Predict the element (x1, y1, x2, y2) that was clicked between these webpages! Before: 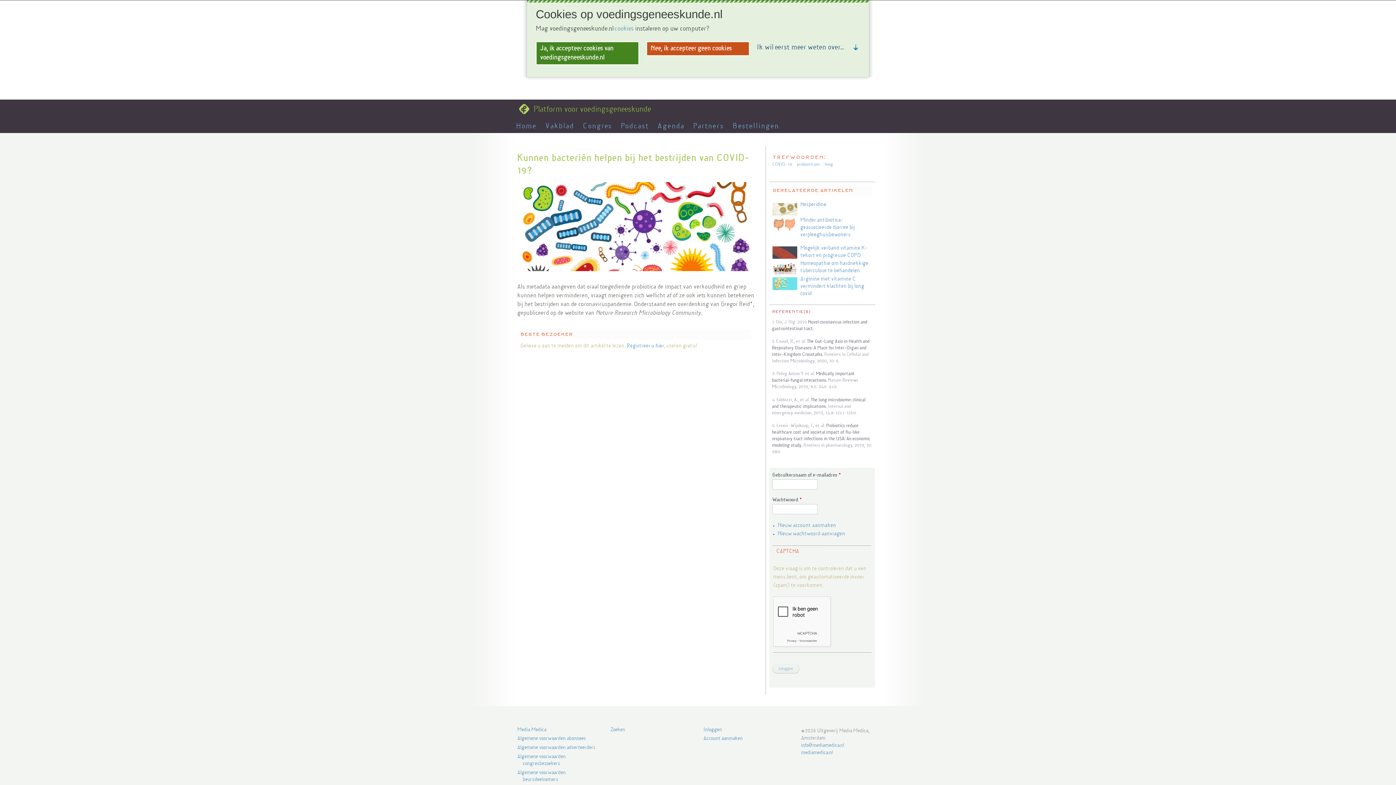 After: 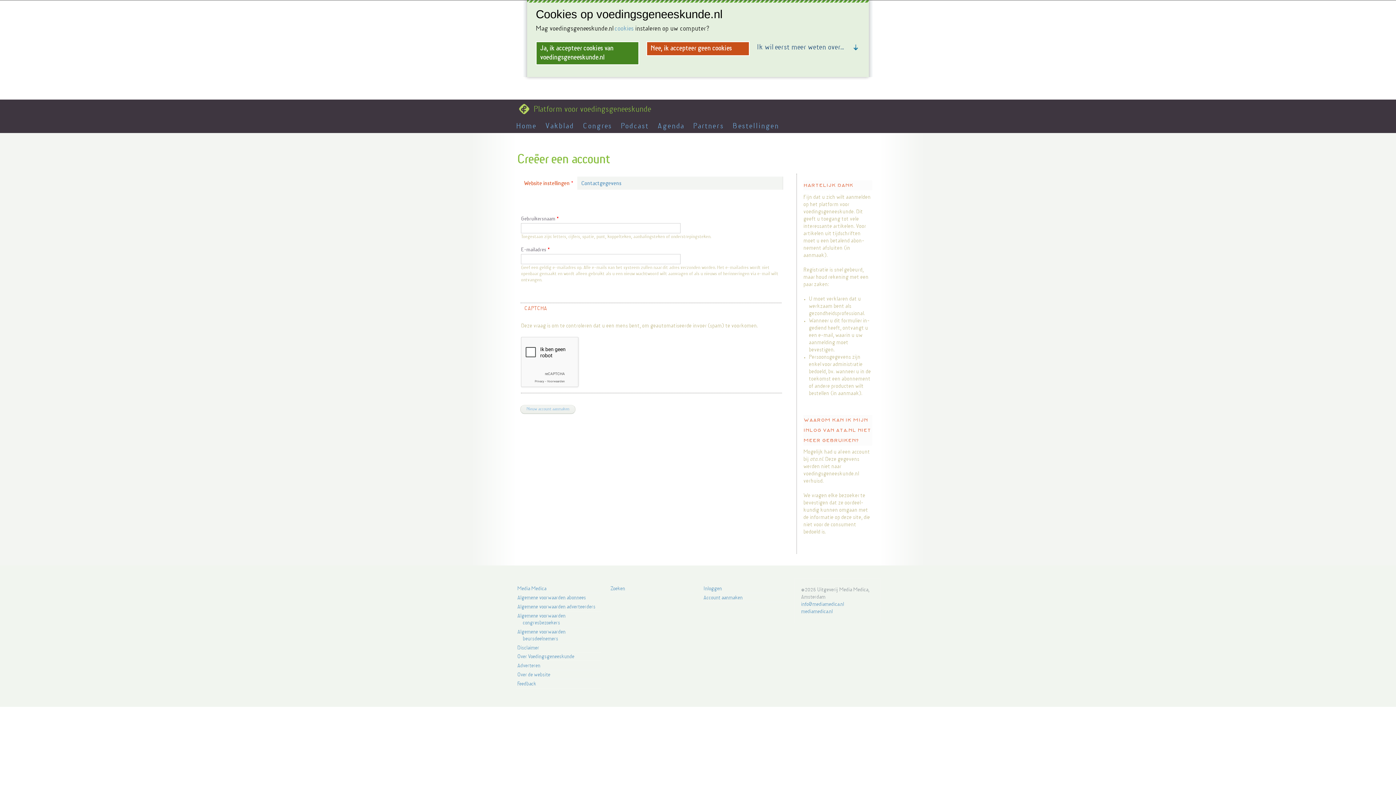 Action: label: Account aanmaken bbox: (701, 734, 787, 743)